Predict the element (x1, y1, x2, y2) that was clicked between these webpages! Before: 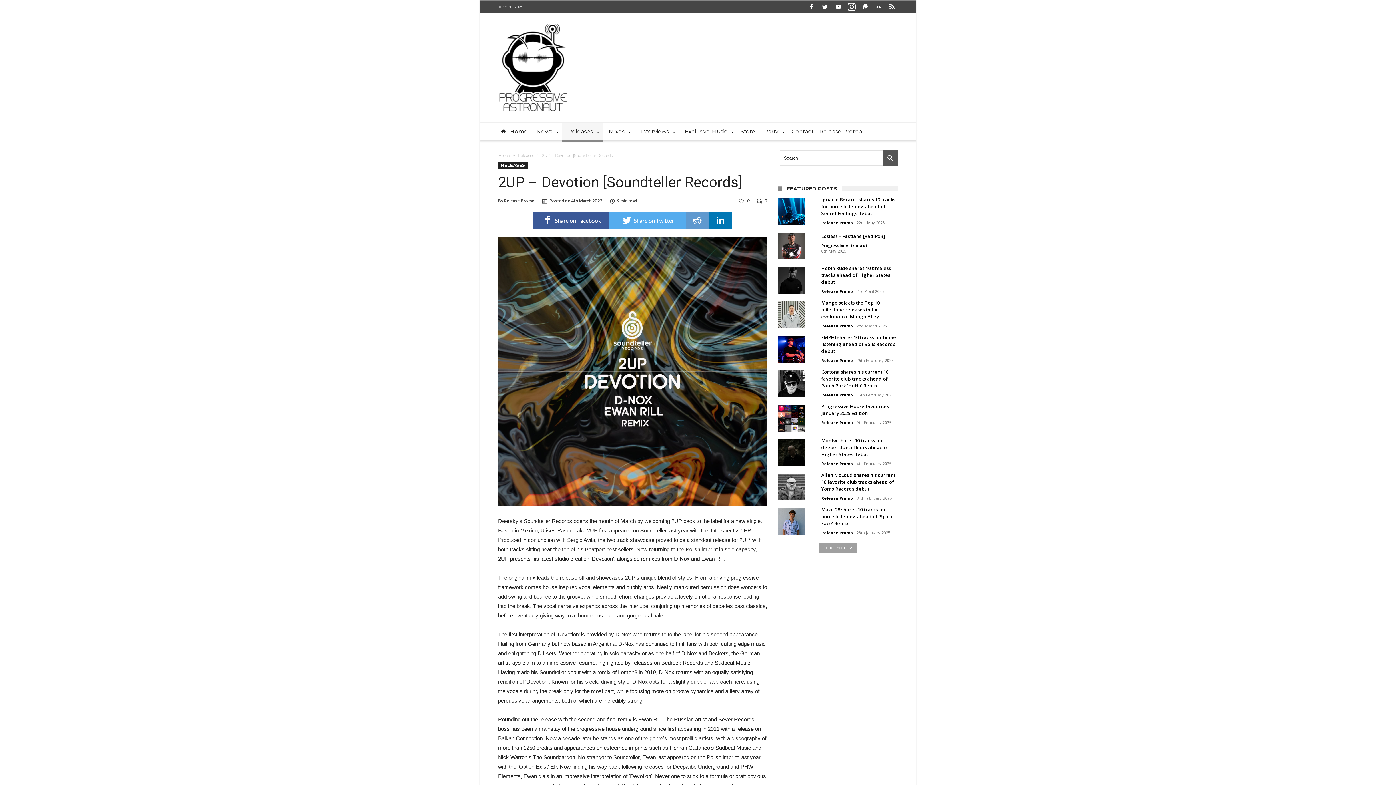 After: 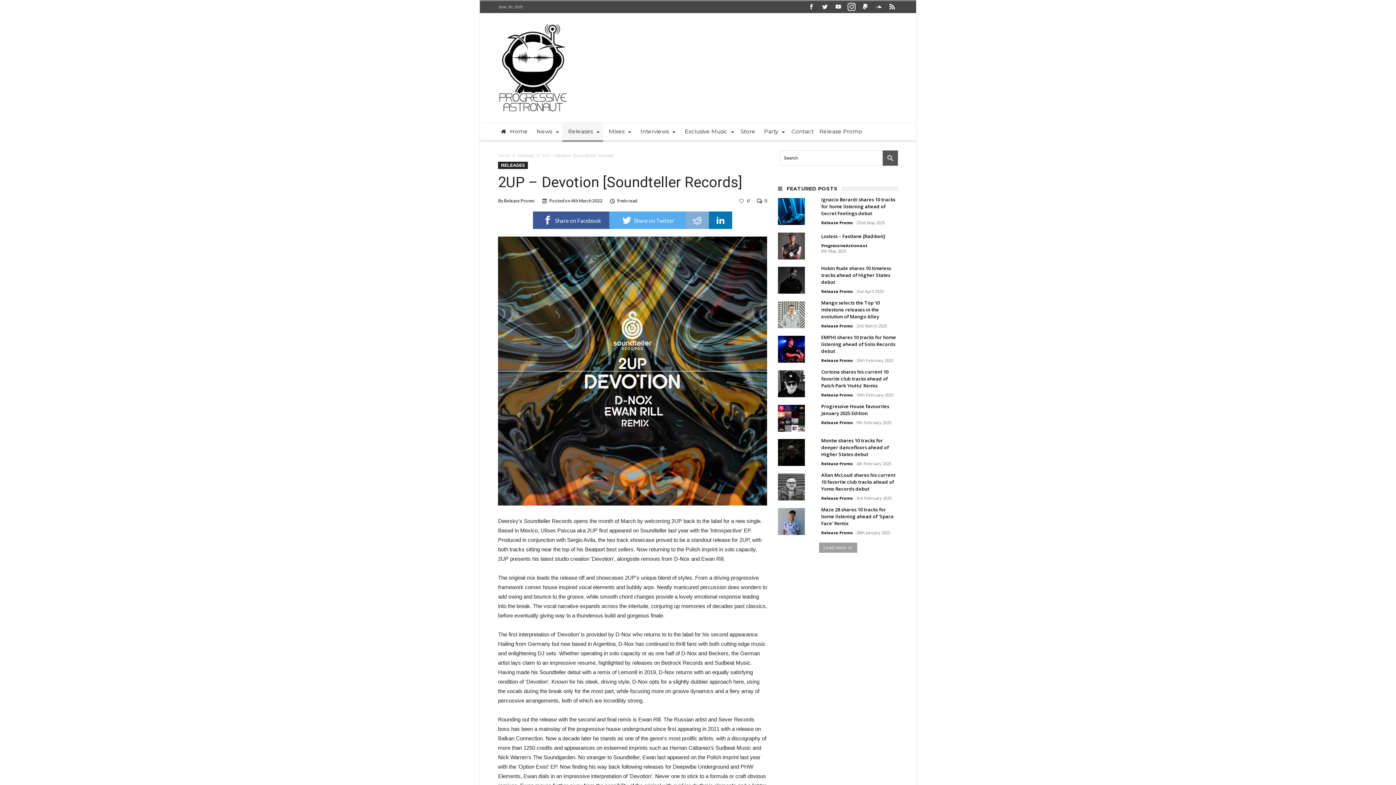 Action: label:  Share on Reddit bbox: (685, 211, 709, 229)